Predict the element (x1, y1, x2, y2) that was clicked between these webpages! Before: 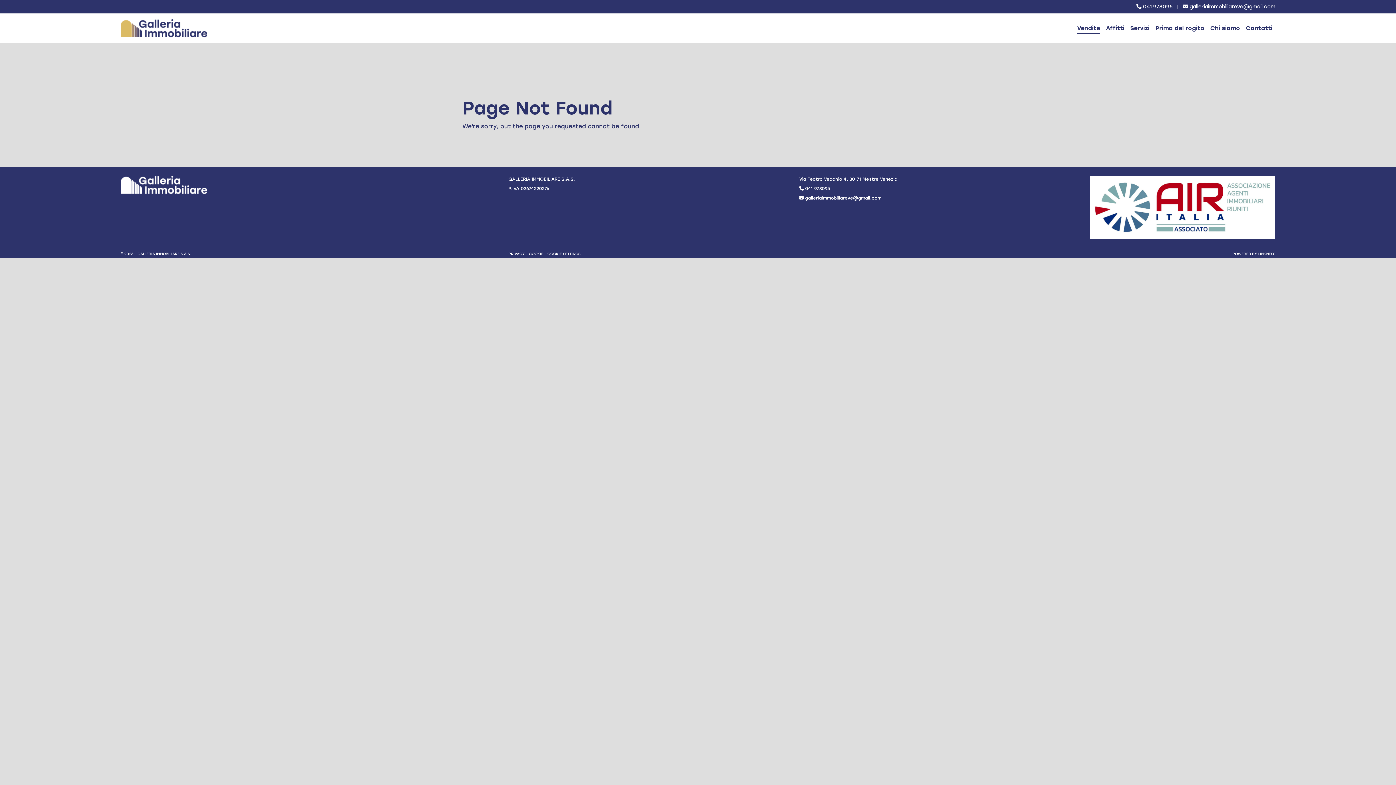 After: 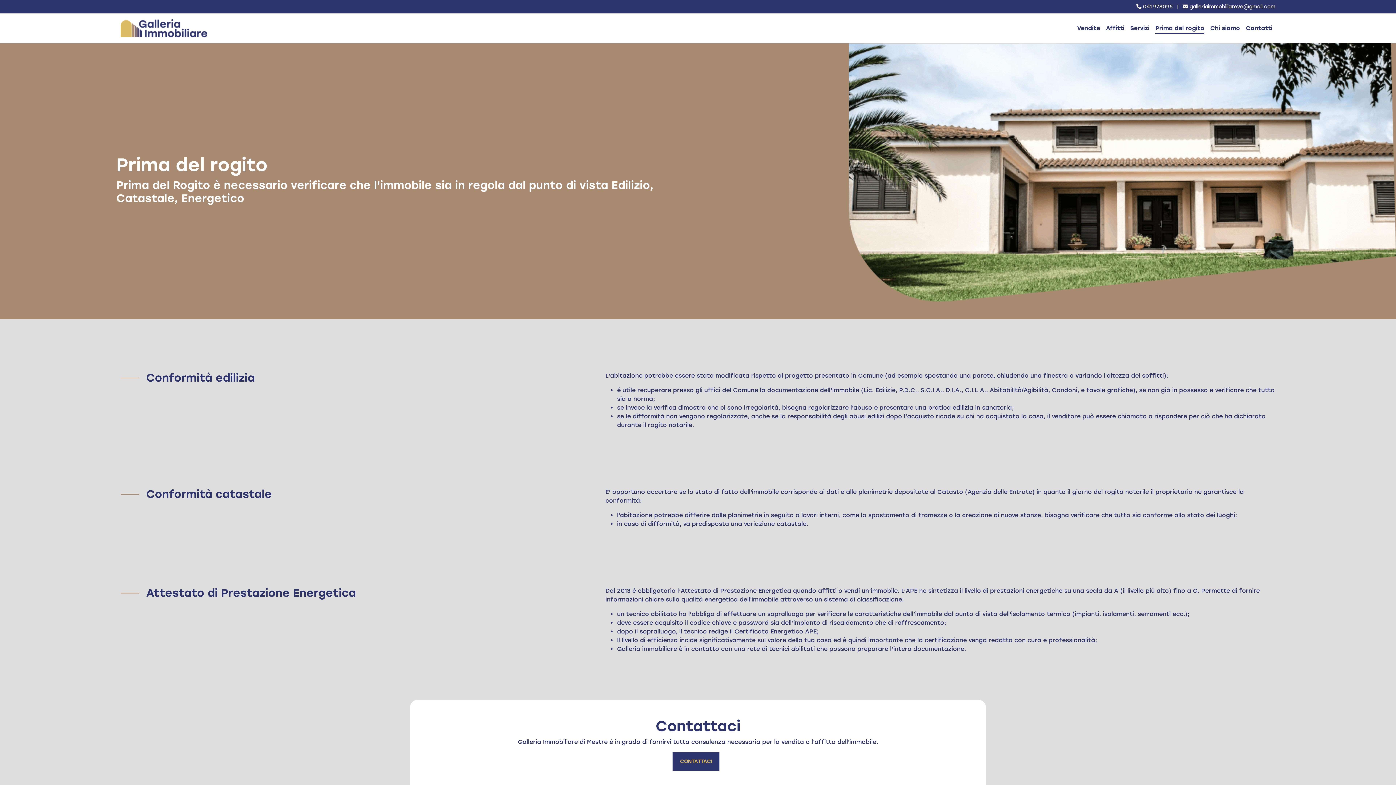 Action: label: Prima del rogito bbox: (1155, 24, 1204, 32)